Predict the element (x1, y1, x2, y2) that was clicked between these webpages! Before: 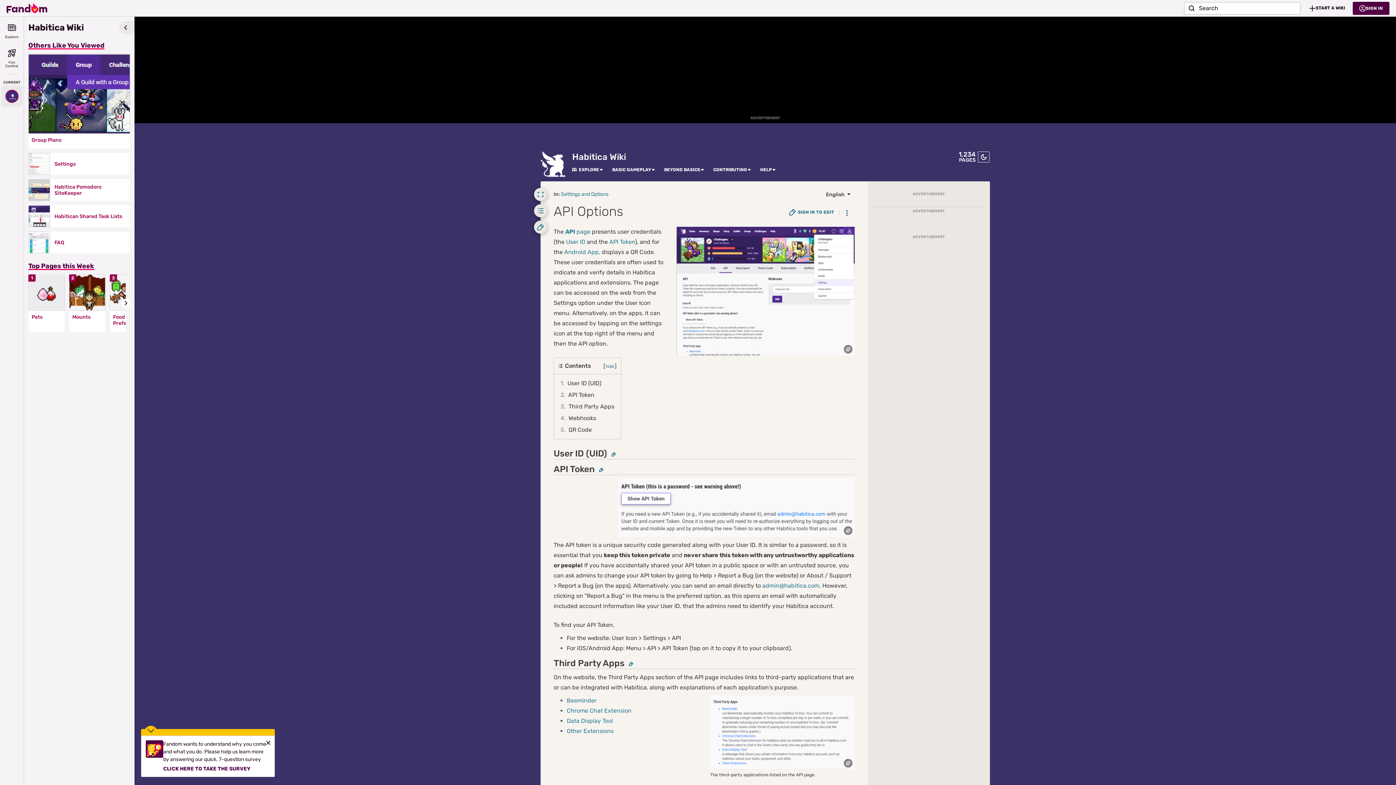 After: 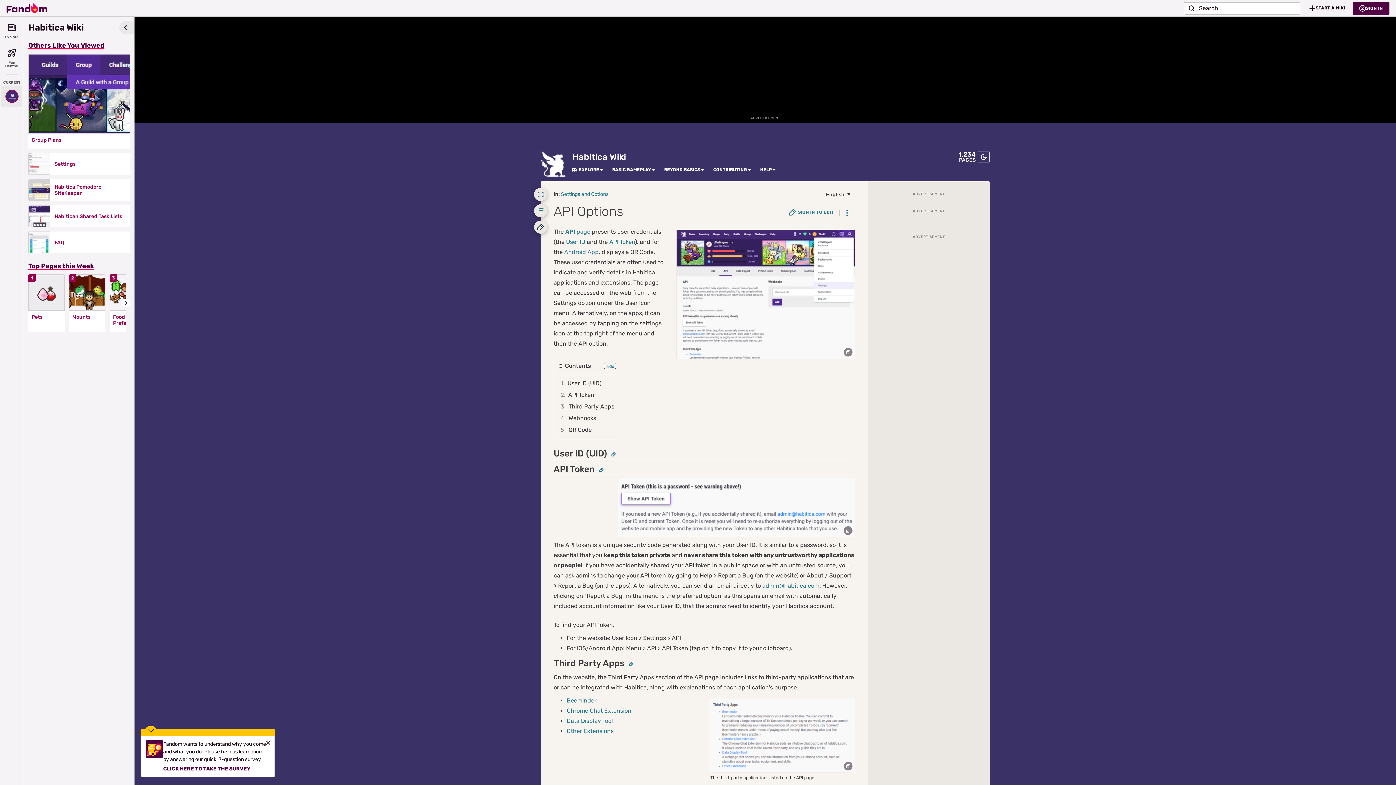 Action: label: Sign in to edit bbox: (534, 220, 547, 233)